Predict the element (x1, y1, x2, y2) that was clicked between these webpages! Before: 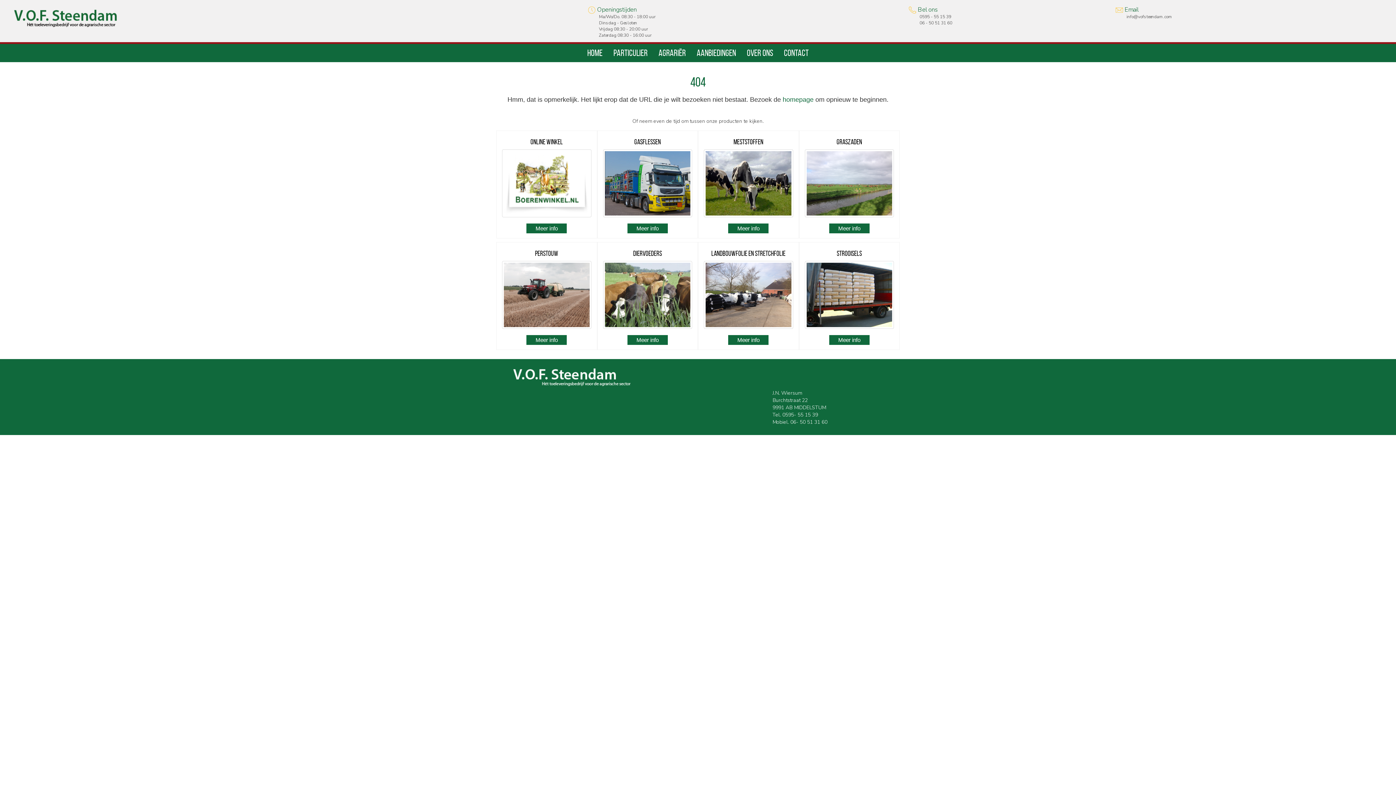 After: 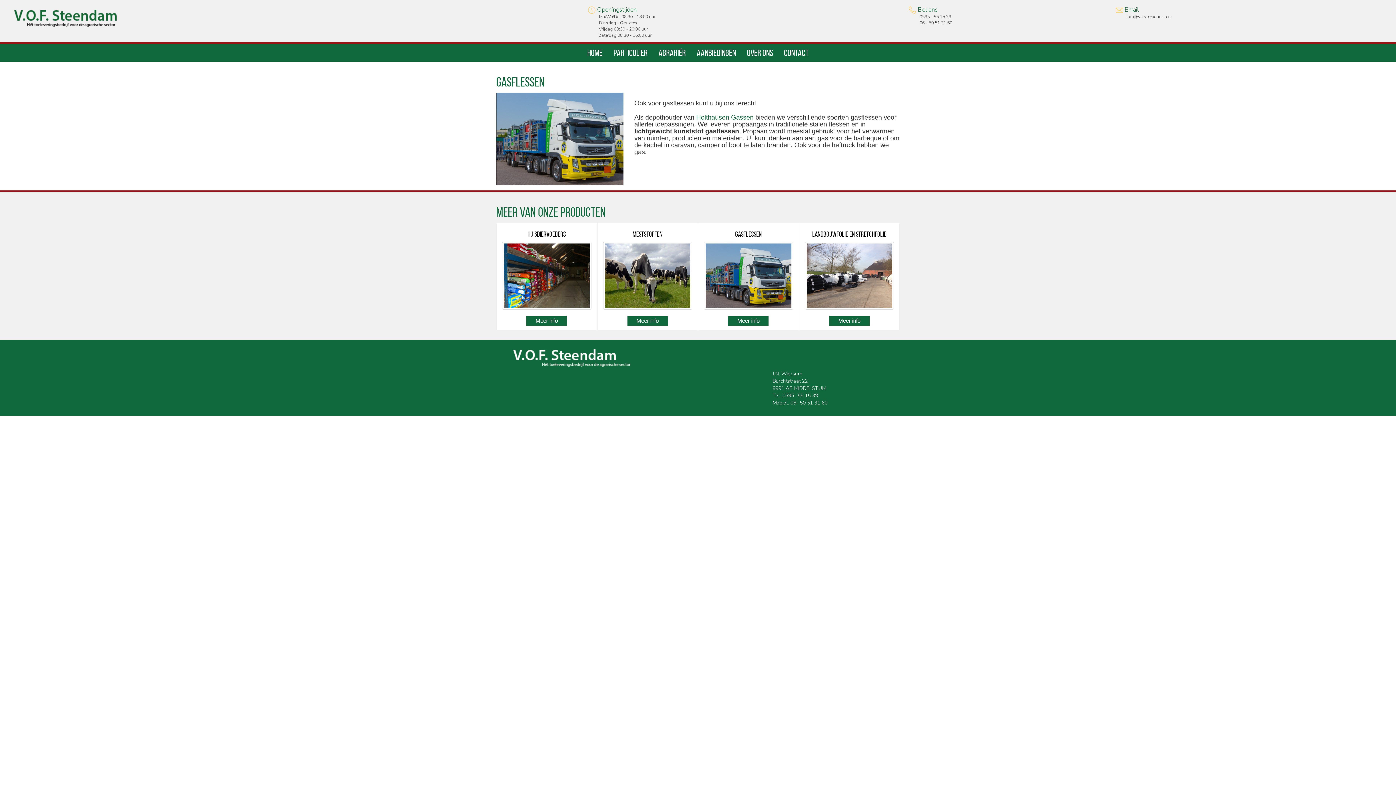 Action: label: Meer info bbox: (627, 223, 667, 233)